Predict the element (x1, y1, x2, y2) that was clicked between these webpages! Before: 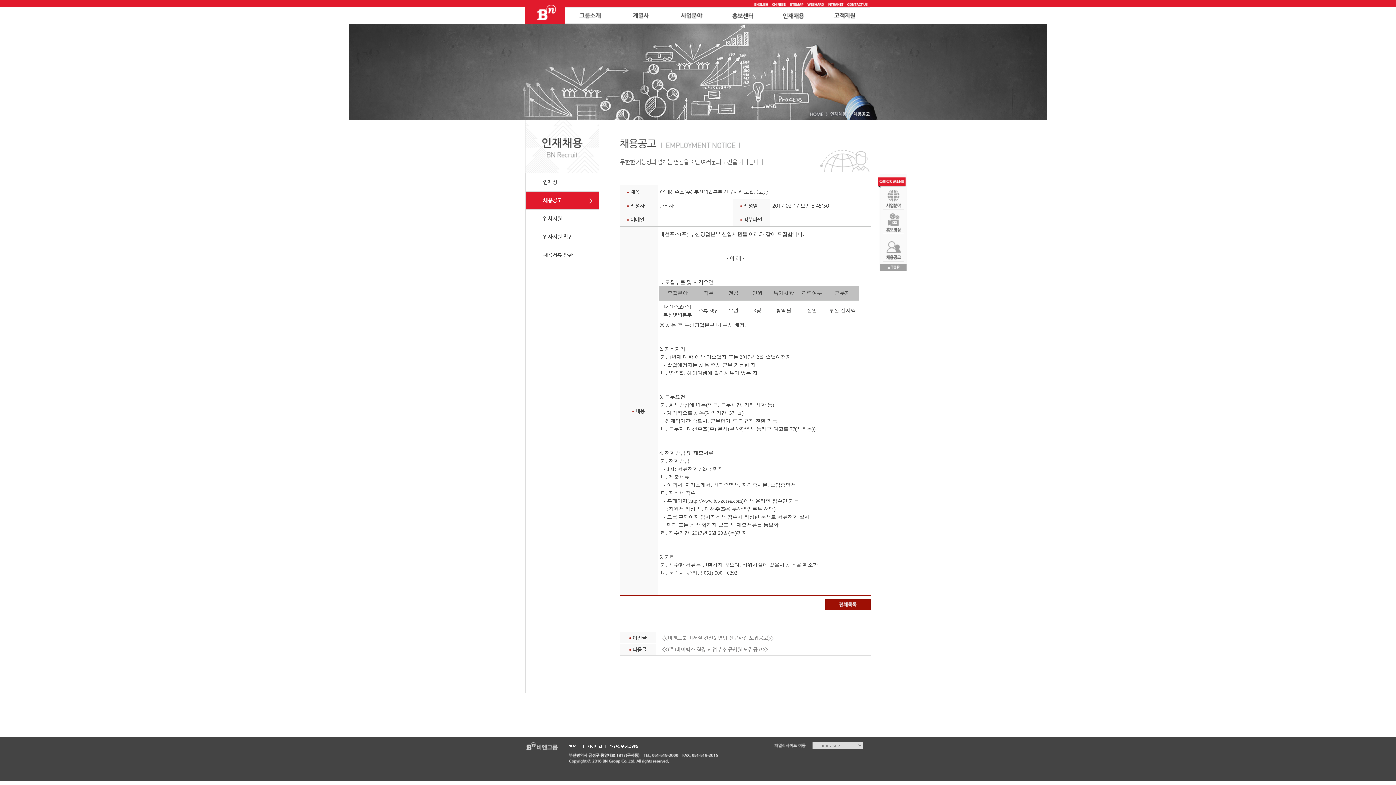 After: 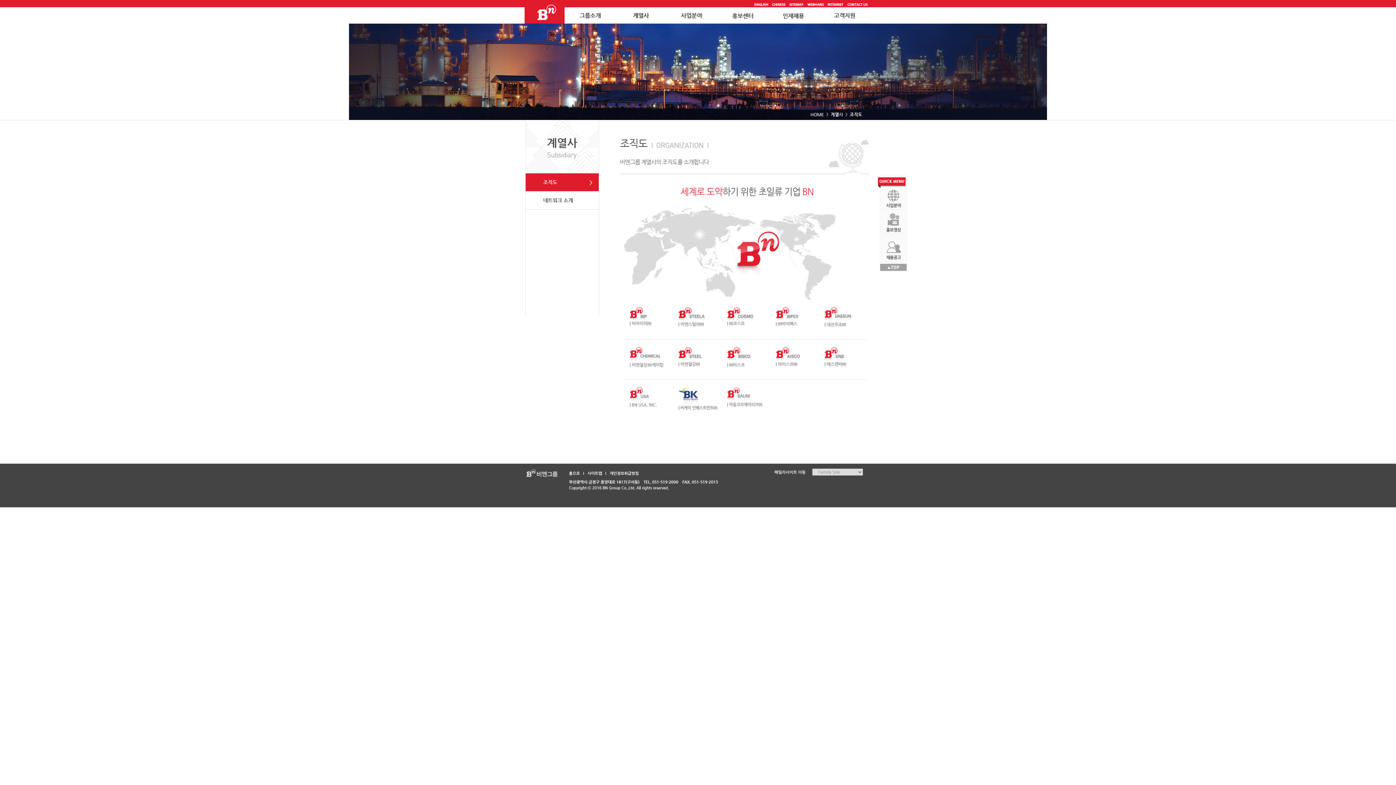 Action: bbox: (615, 12, 666, 17)